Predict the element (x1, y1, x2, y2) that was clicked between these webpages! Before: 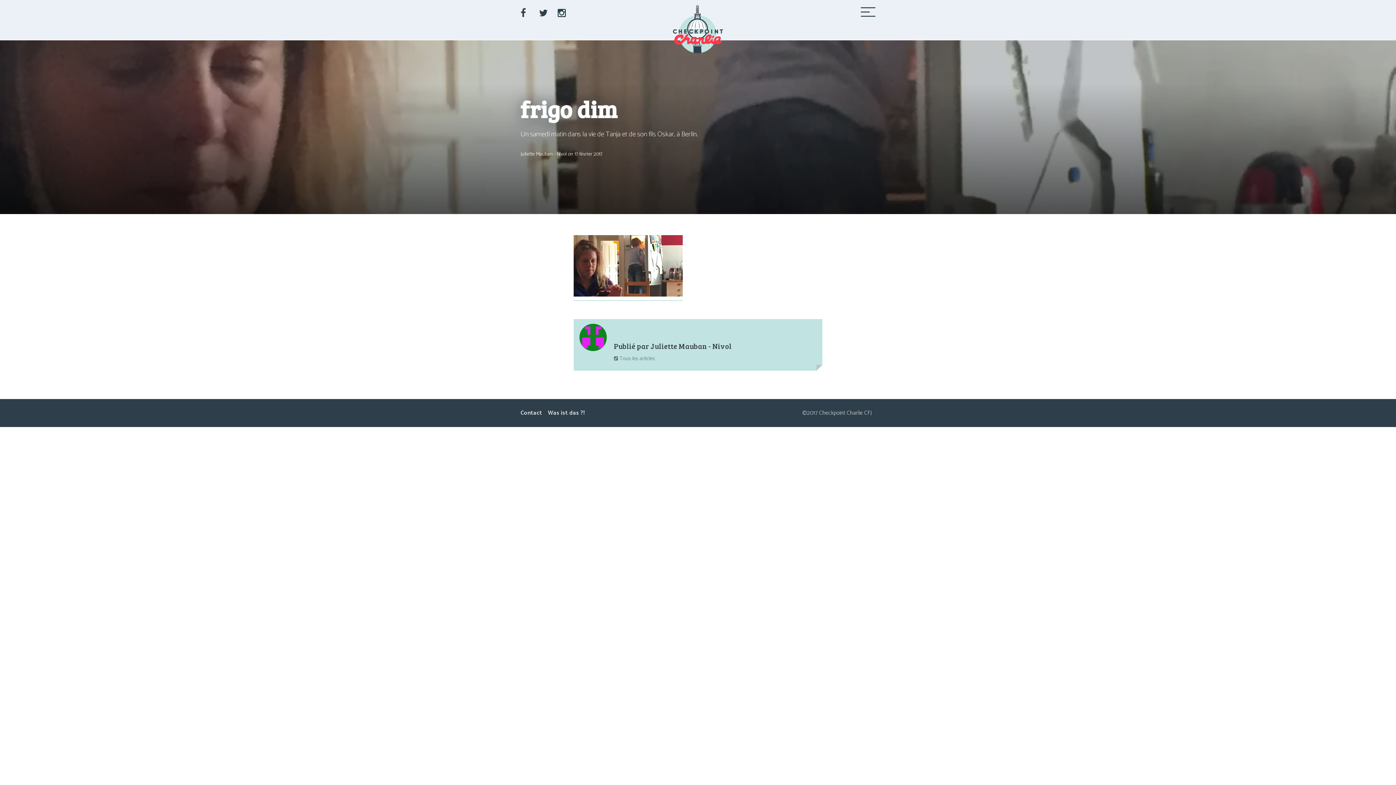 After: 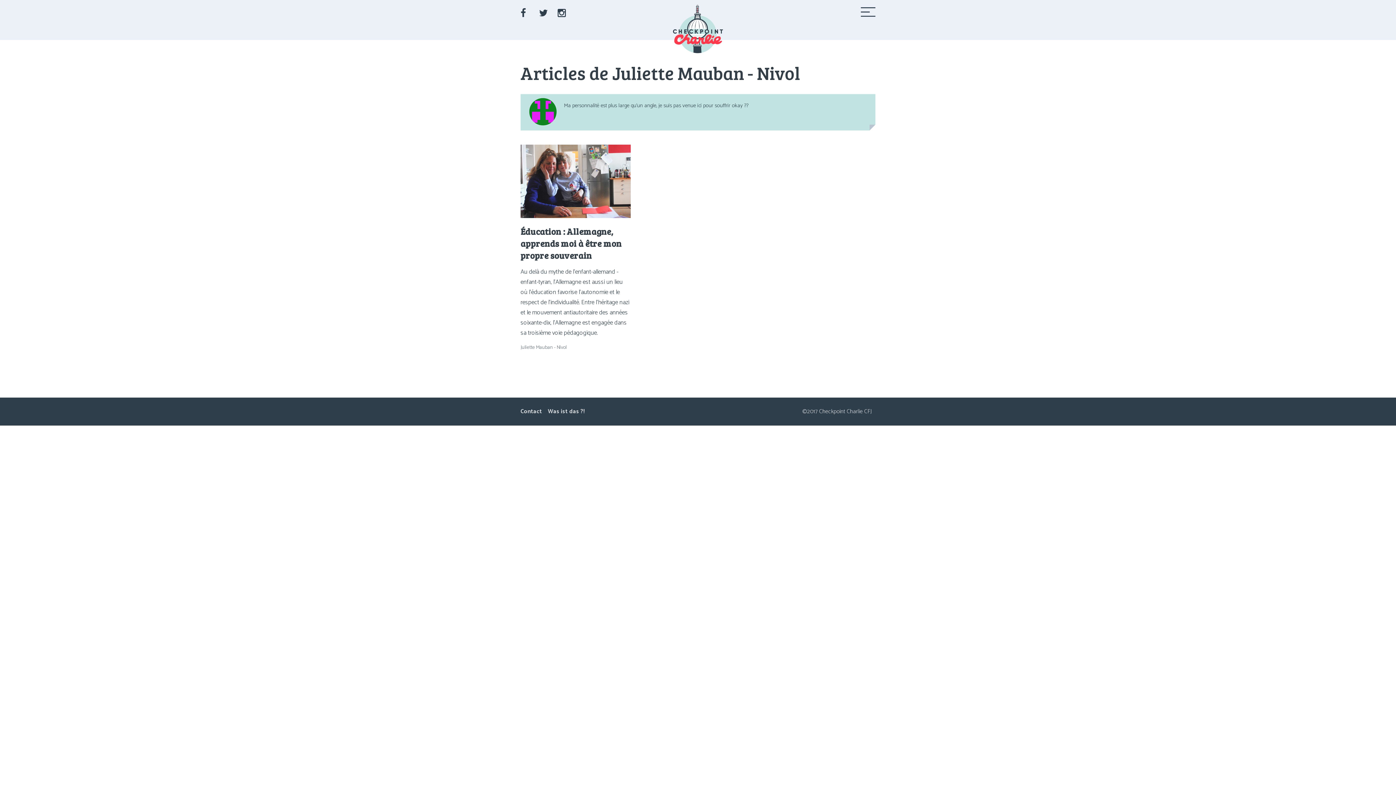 Action: bbox: (650, 341, 731, 351) label: Juliette Mauban - Nivol